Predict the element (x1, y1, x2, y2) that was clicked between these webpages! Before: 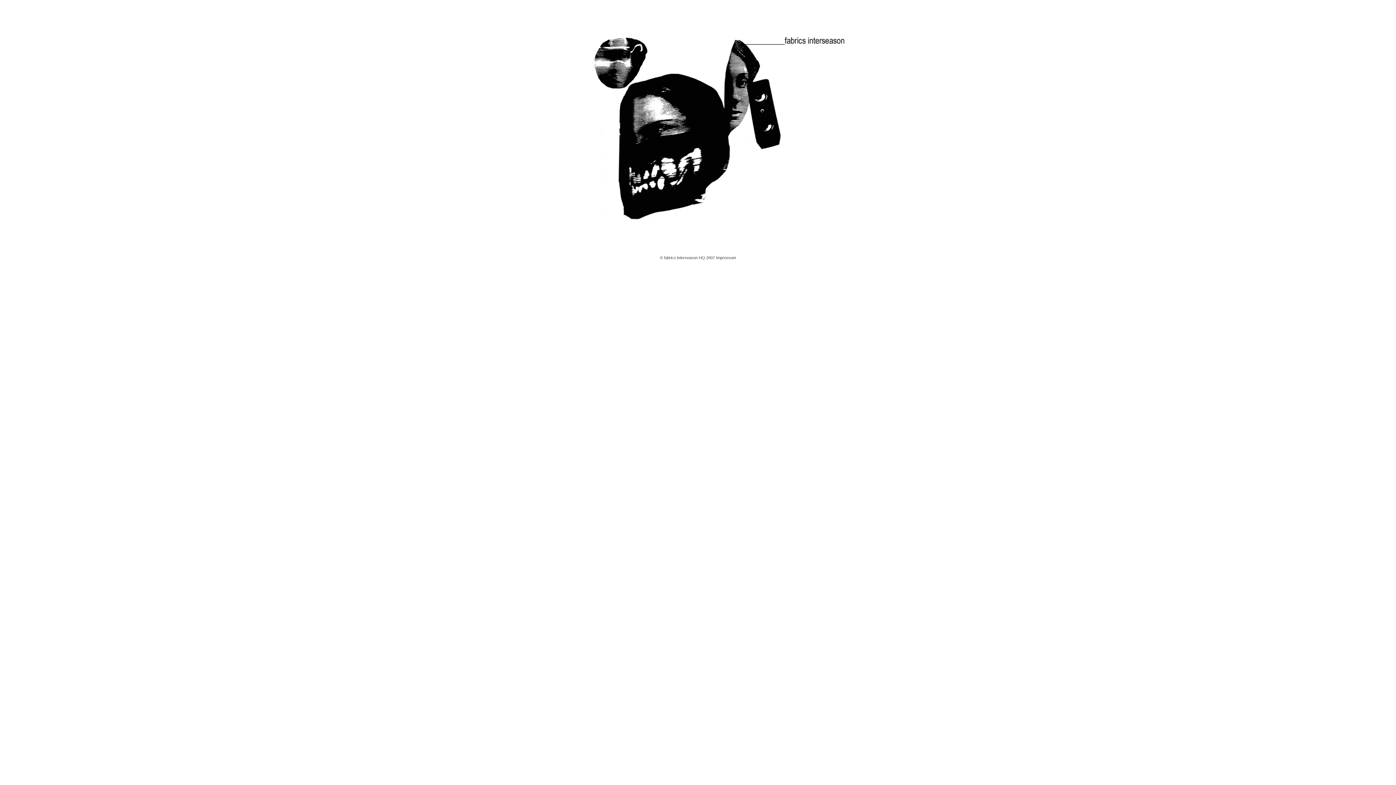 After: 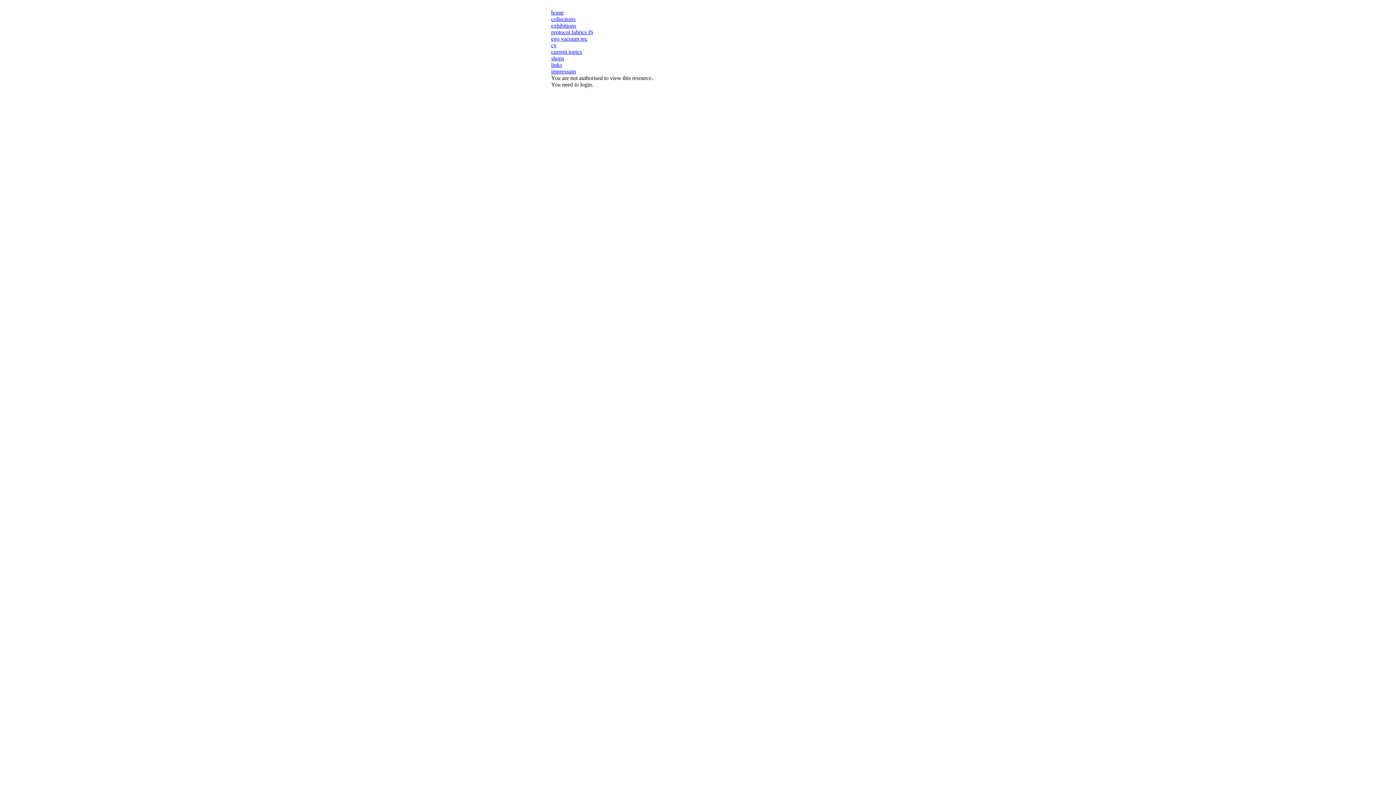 Action: label: Impressum bbox: (716, 255, 736, 260)